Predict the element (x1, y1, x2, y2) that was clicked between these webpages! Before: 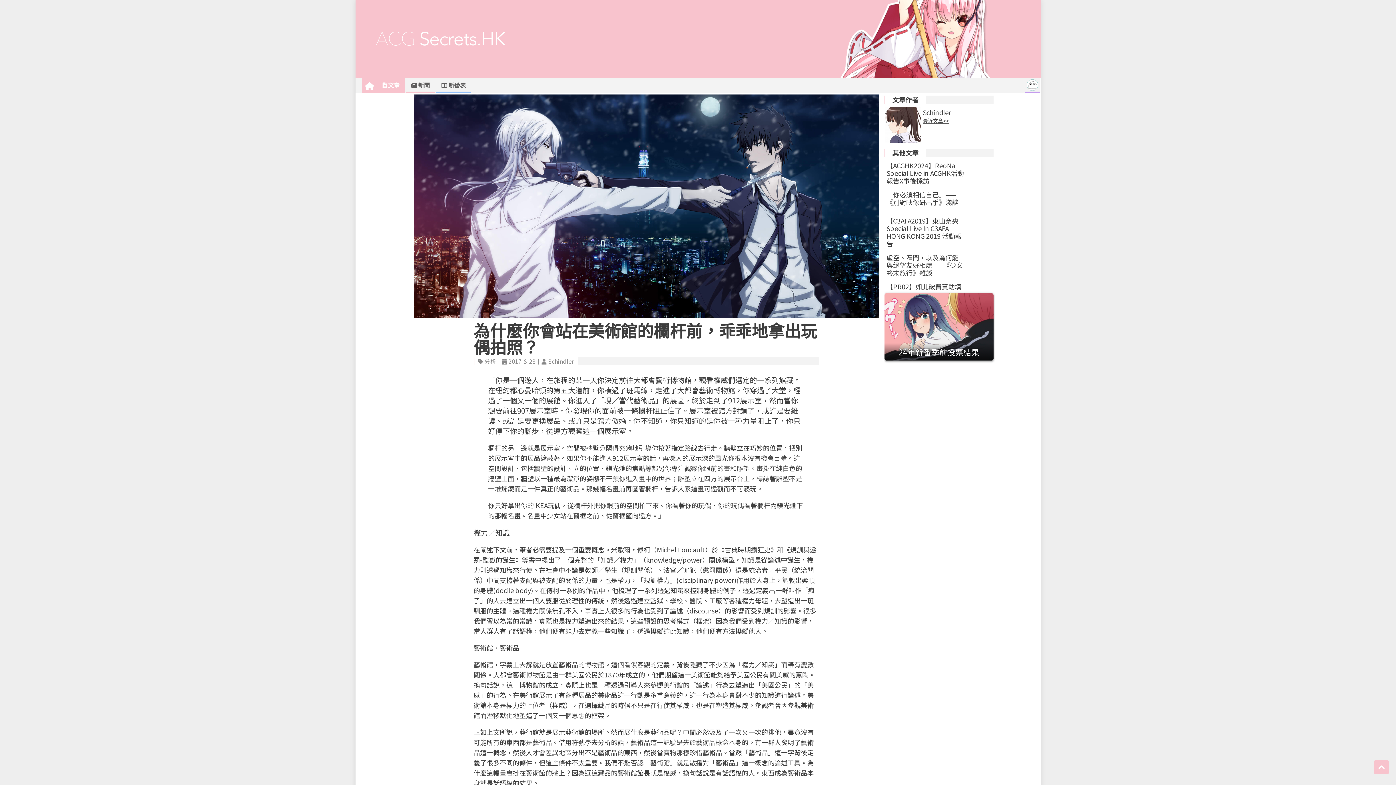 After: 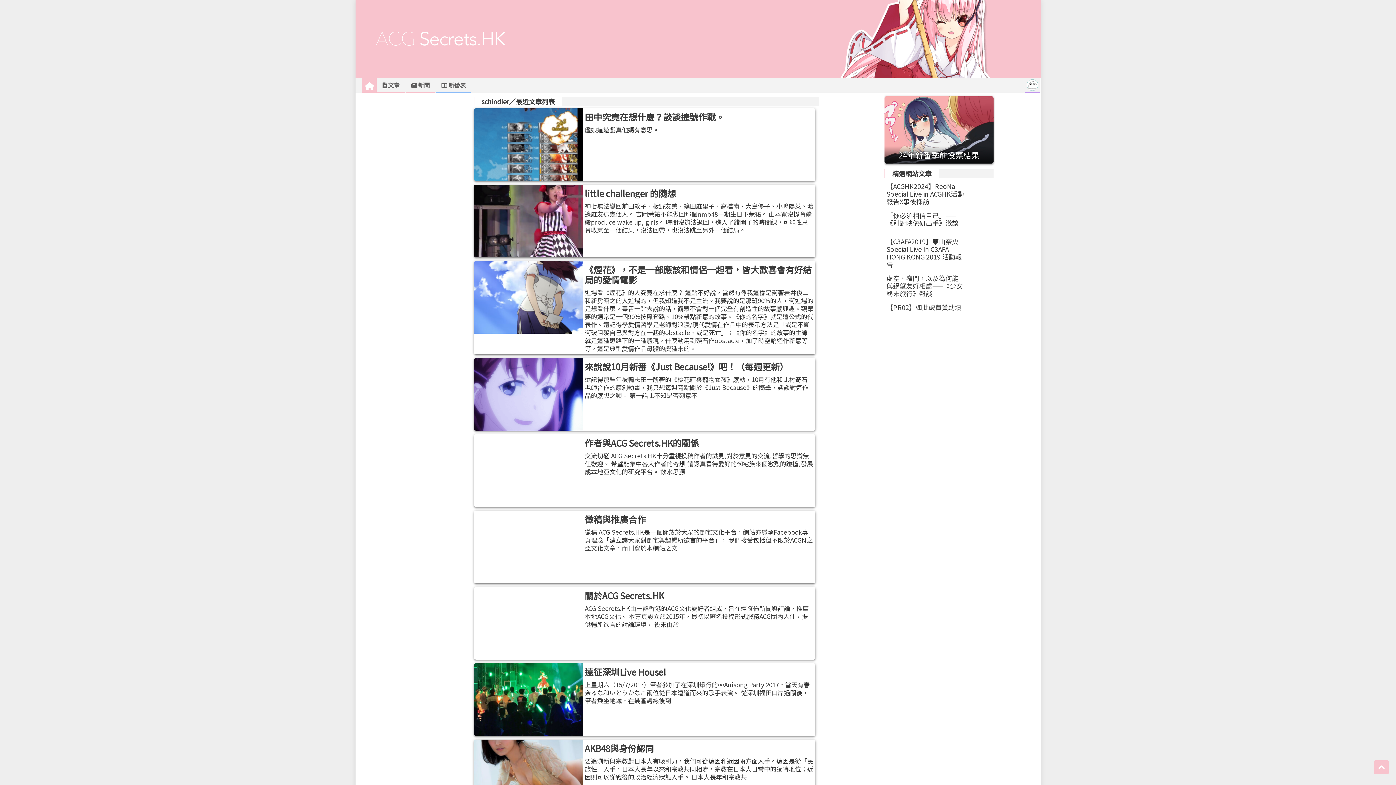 Action: bbox: (923, 117, 949, 124) label: 最近文章>>